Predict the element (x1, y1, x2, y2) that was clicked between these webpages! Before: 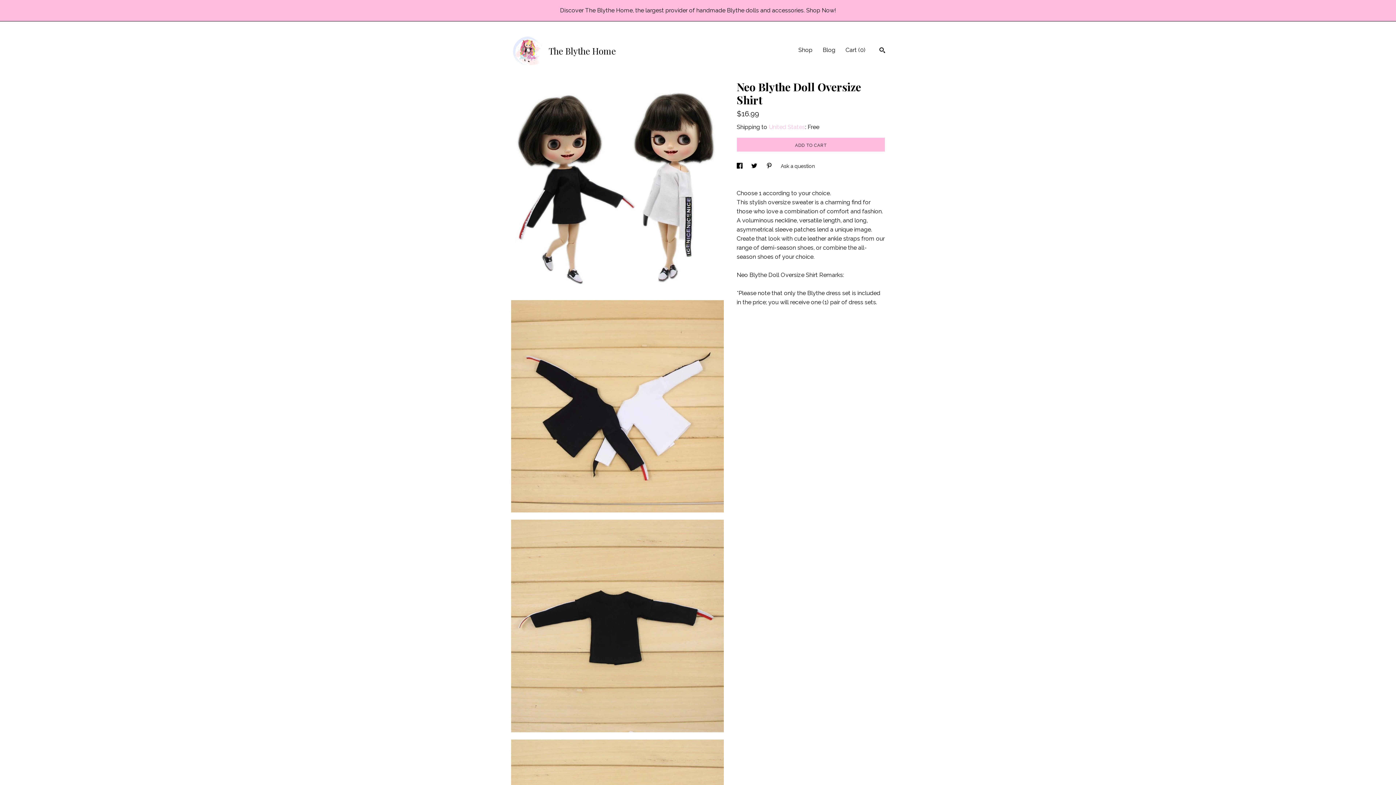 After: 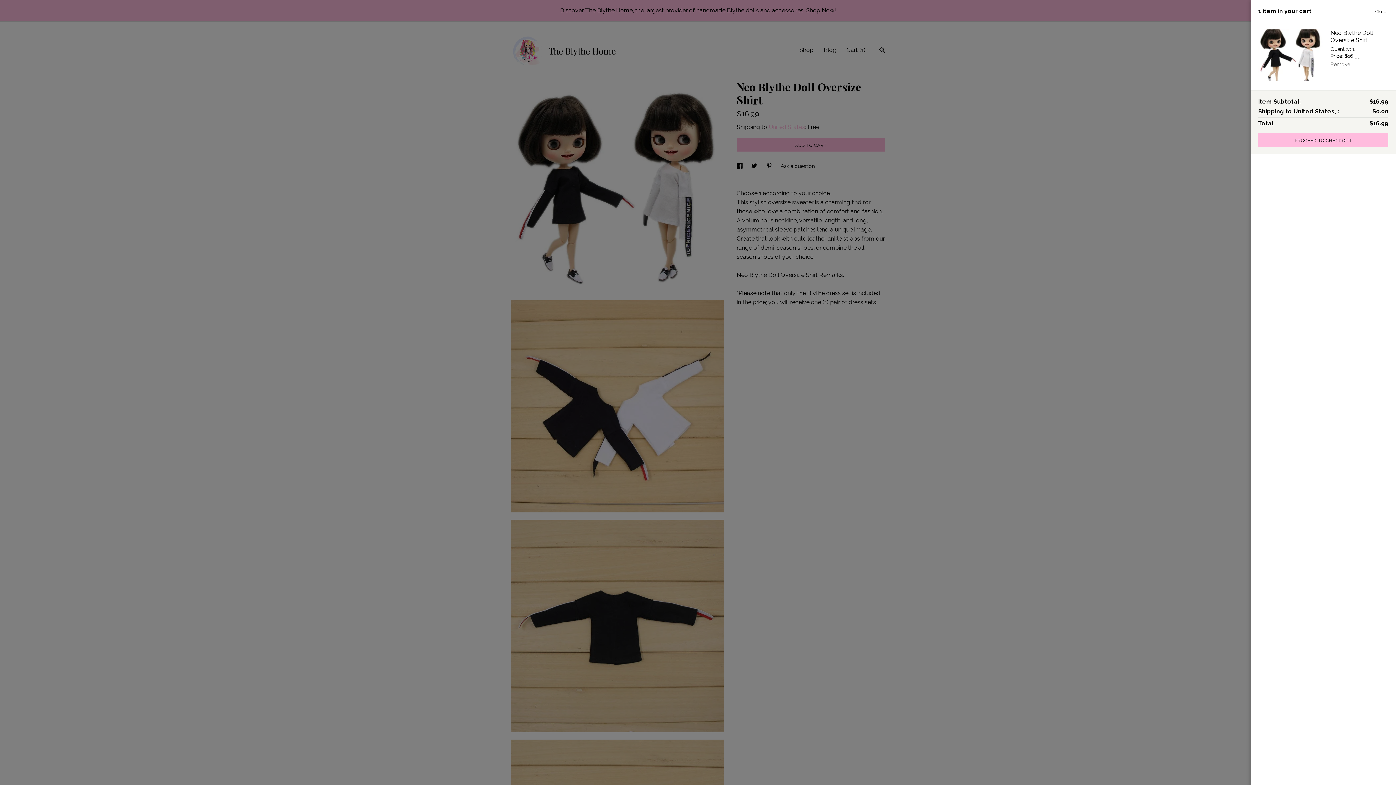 Action: bbox: (736, 137, 885, 151) label: ADD TO CART